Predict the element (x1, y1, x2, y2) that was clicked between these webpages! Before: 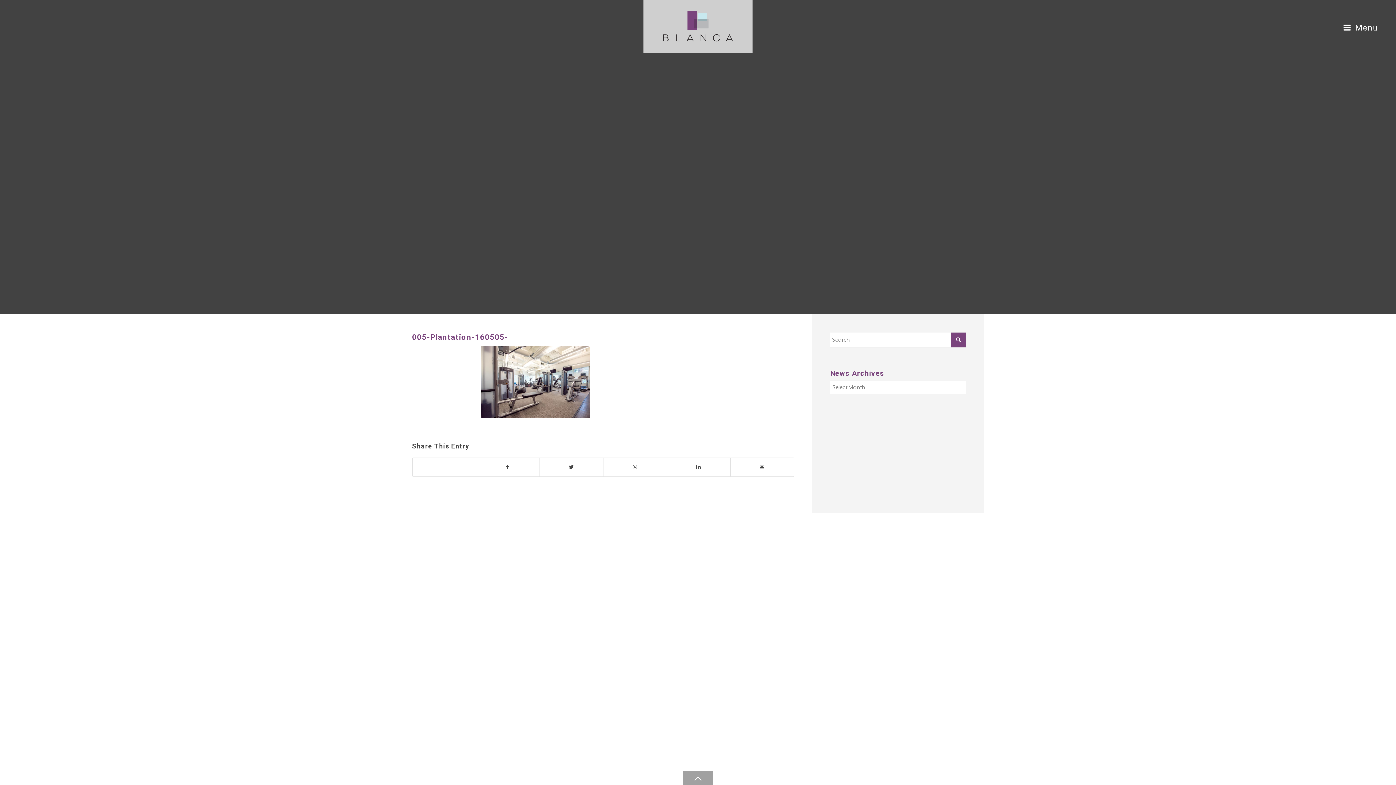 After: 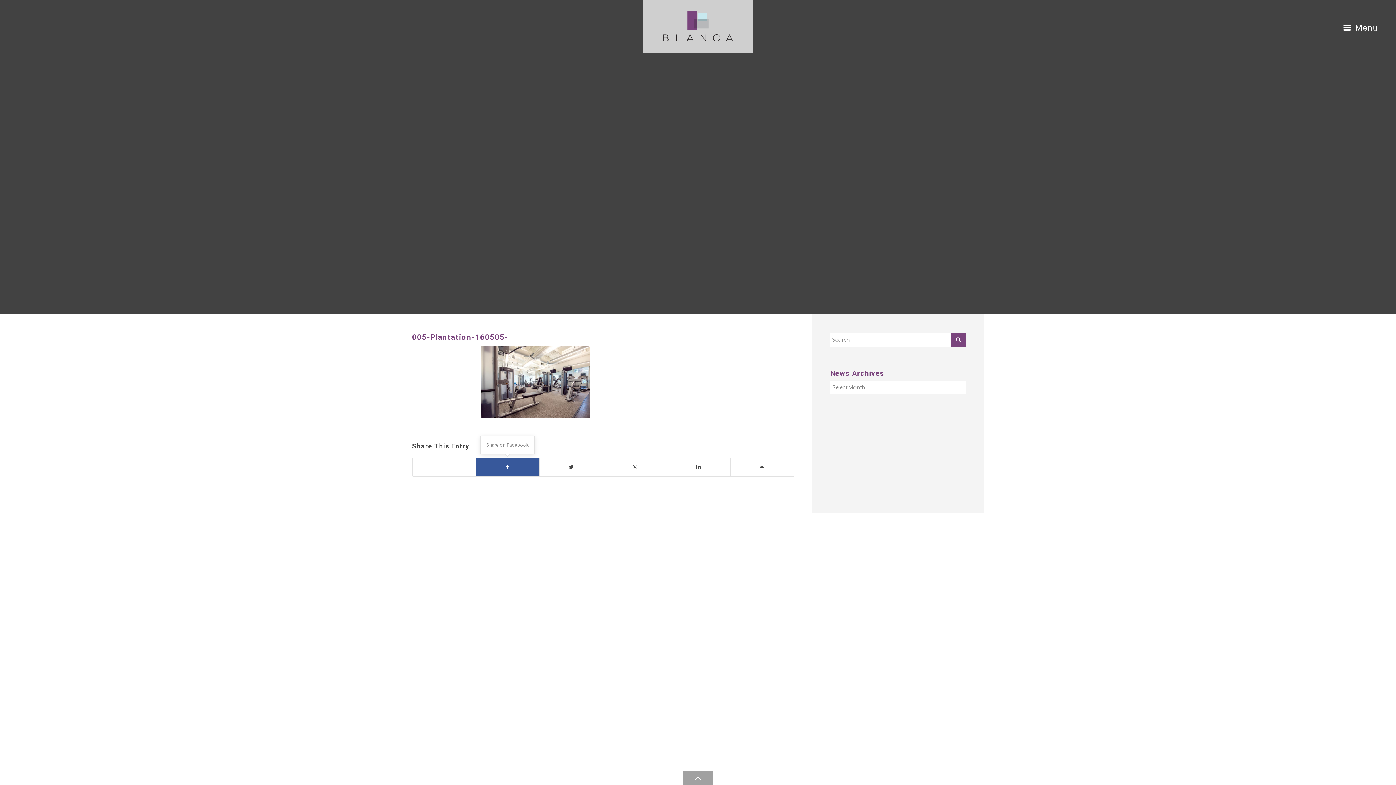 Action: bbox: (475, 458, 539, 476) label: Share on Facebook